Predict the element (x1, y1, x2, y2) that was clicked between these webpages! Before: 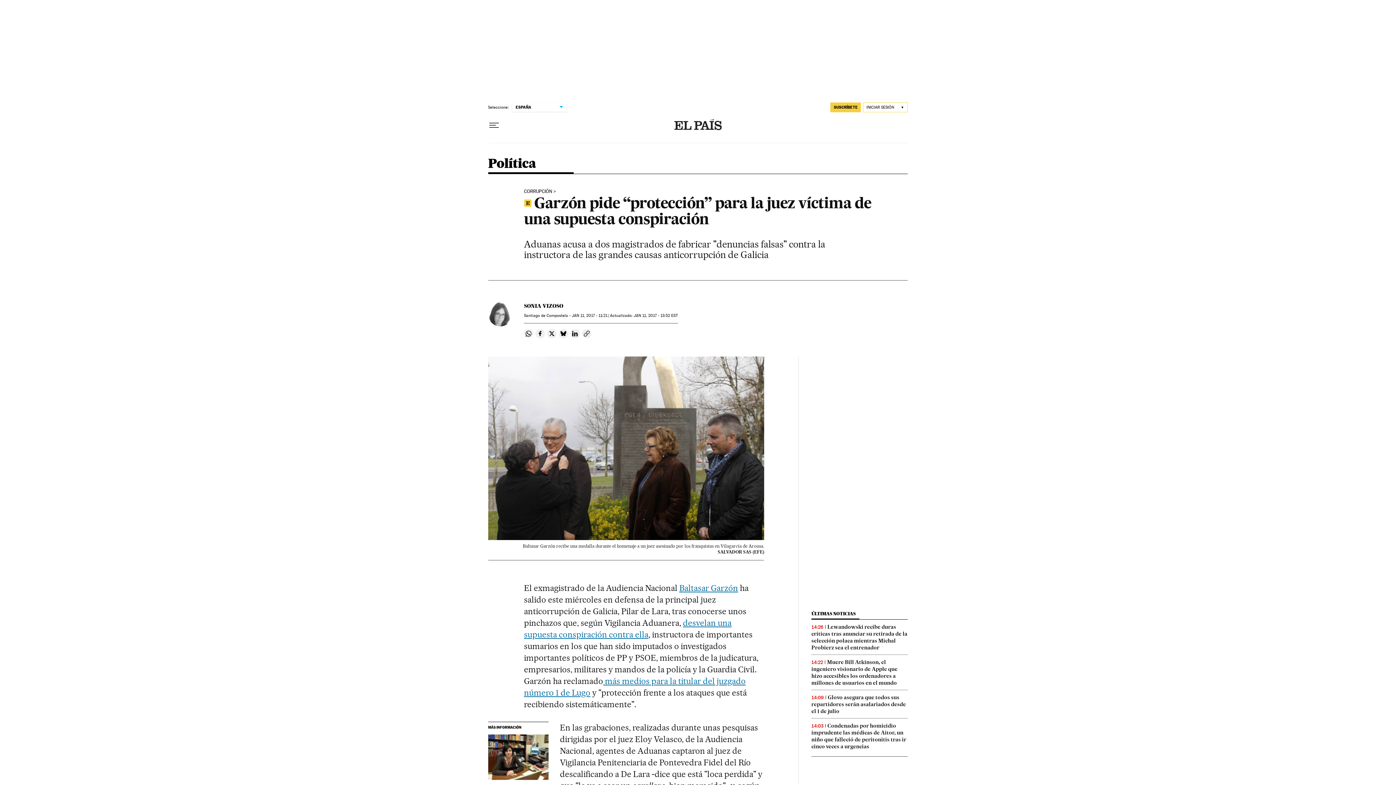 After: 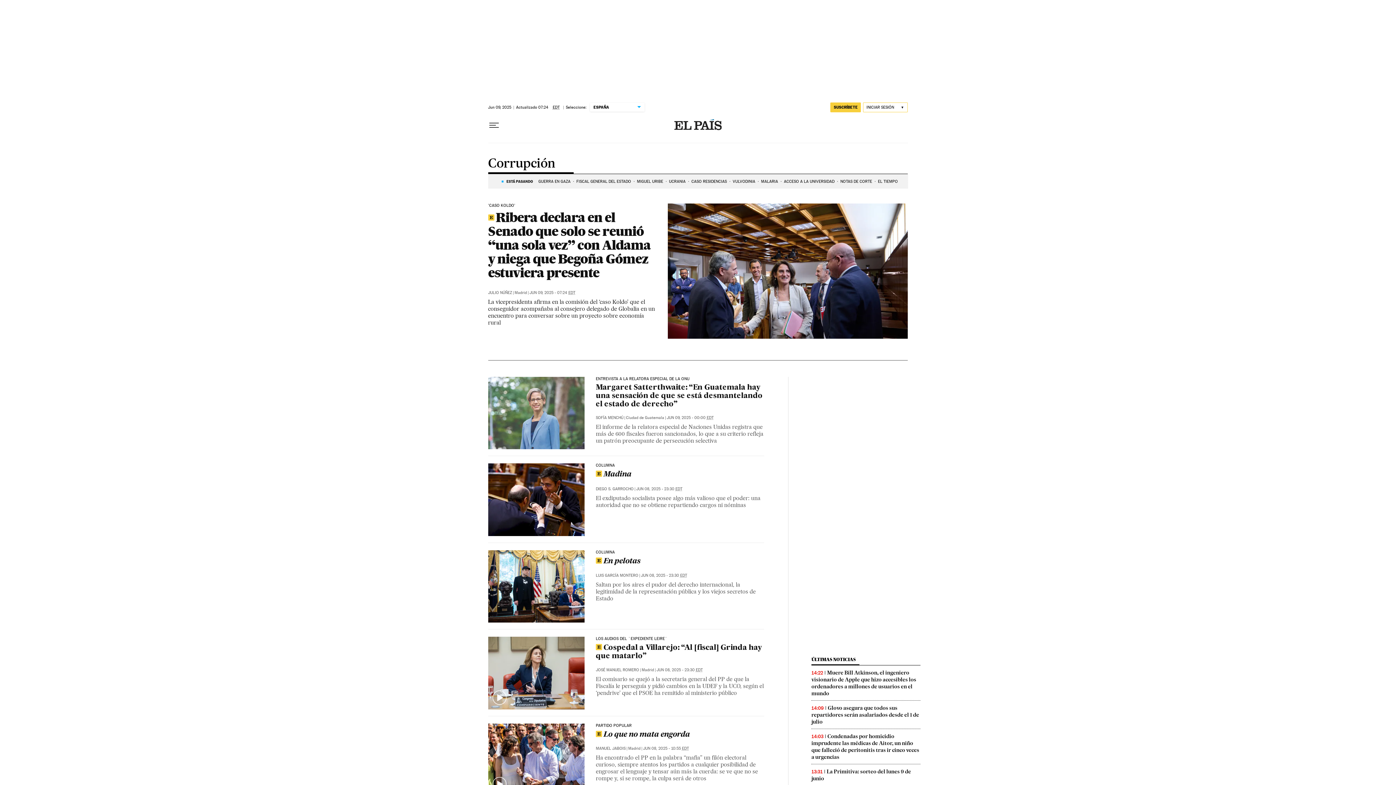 Action: label: CORRUPCIÓN bbox: (524, 188, 556, 194)